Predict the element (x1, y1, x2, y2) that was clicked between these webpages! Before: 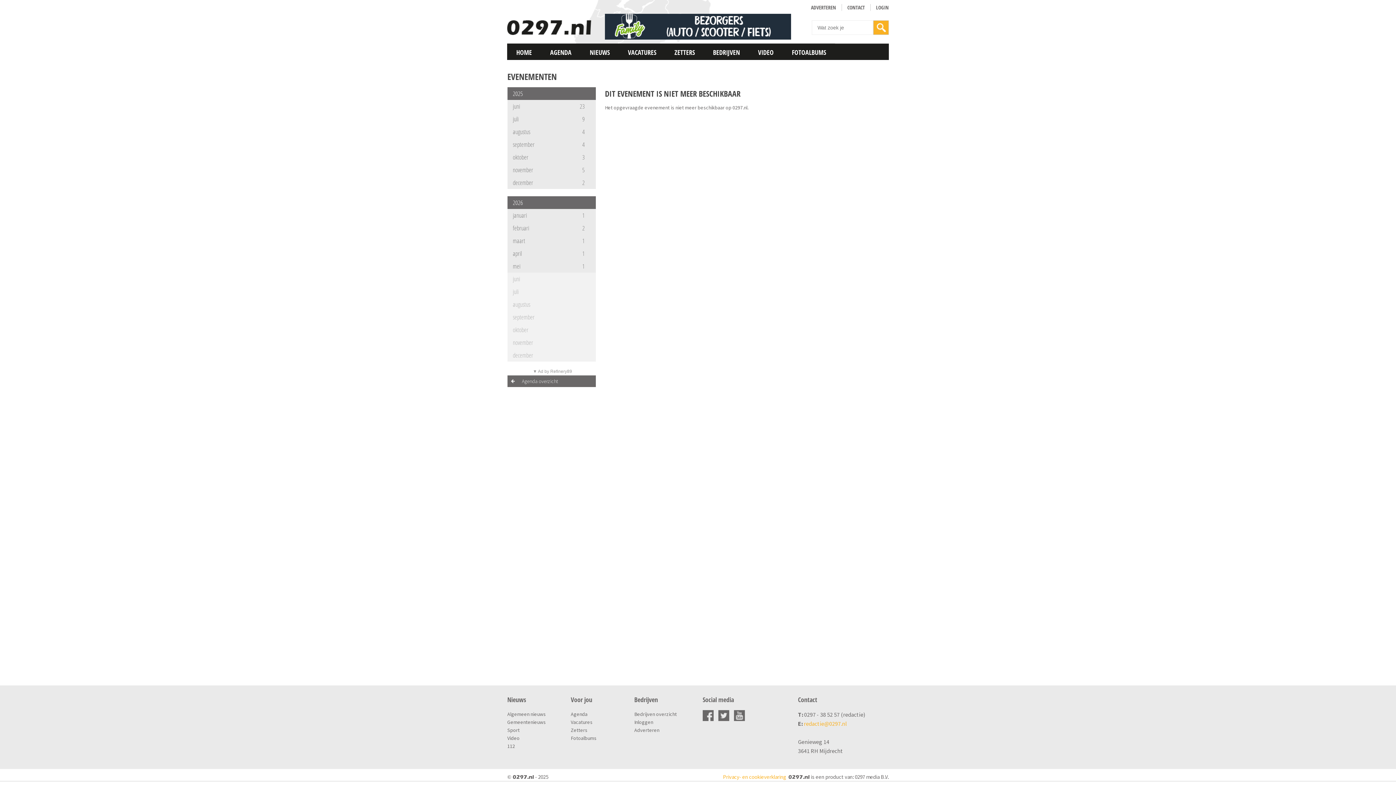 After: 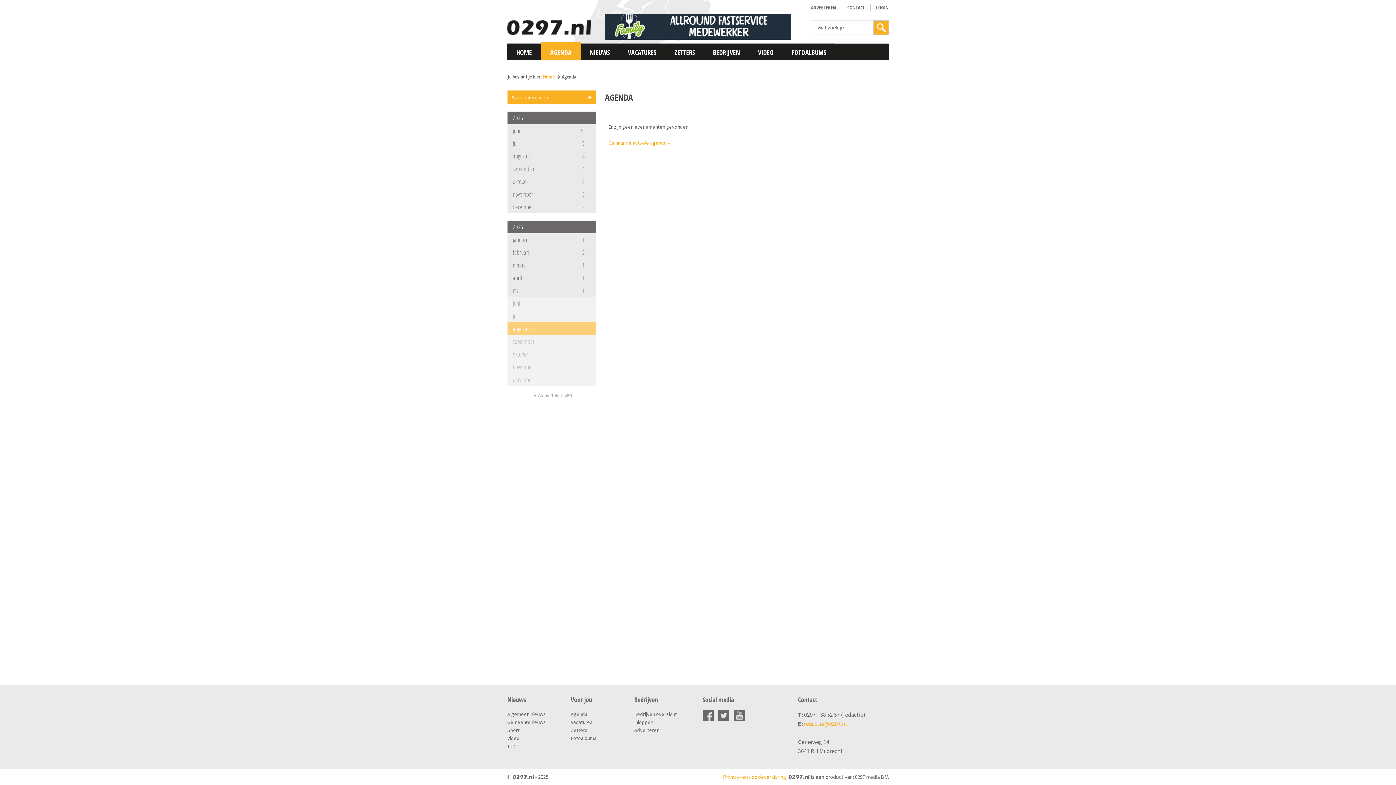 Action: label: augustus bbox: (507, 298, 595, 310)